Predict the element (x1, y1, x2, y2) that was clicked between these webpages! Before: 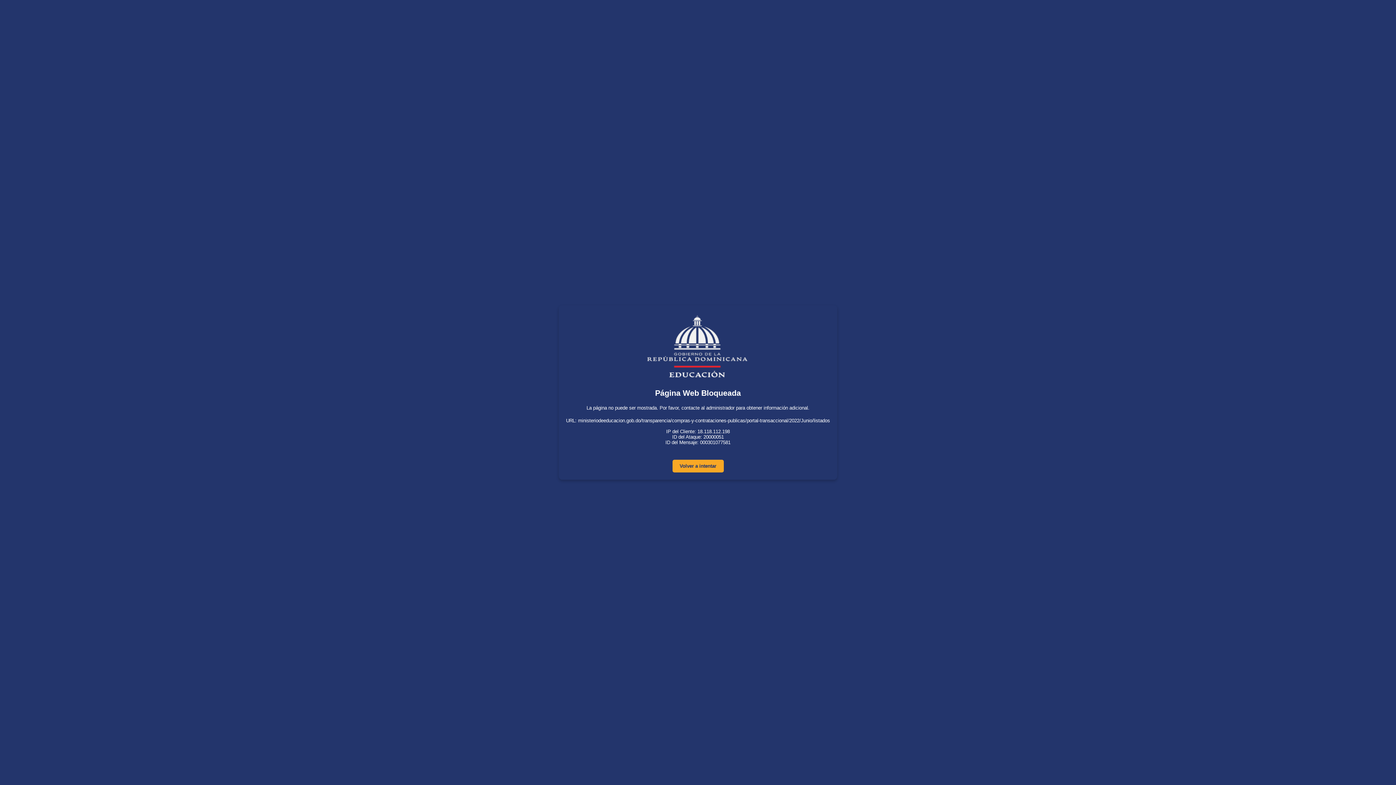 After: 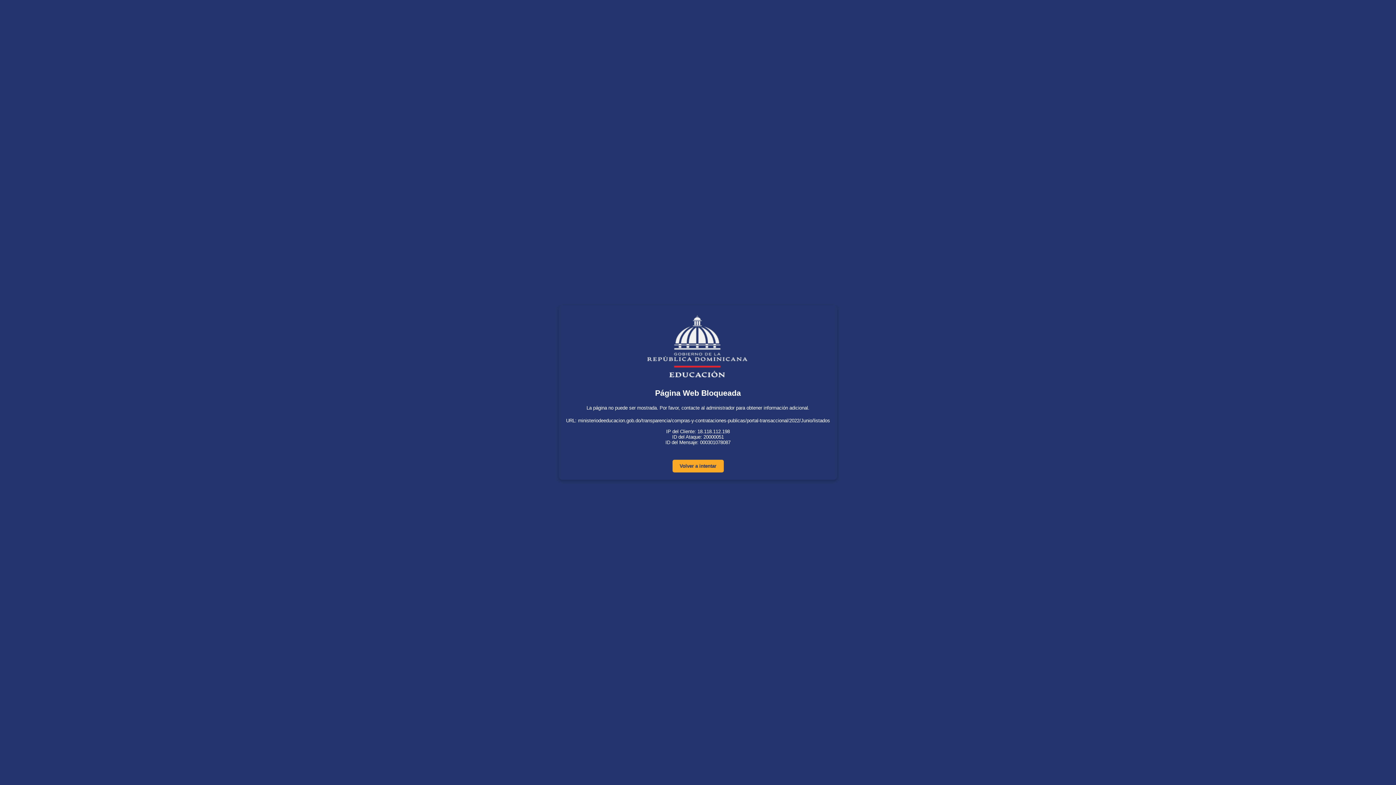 Action: bbox: (672, 460, 723, 472) label: Volver a intentar